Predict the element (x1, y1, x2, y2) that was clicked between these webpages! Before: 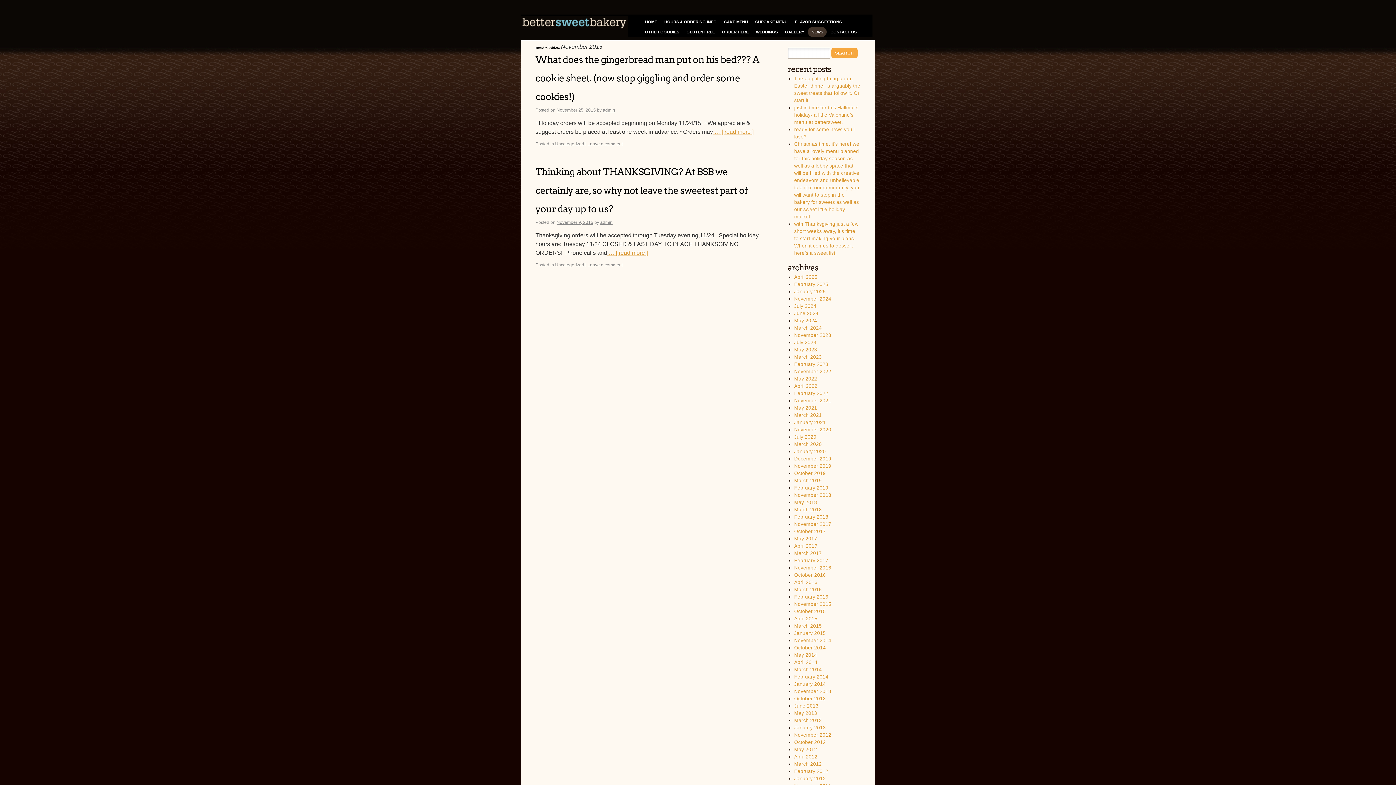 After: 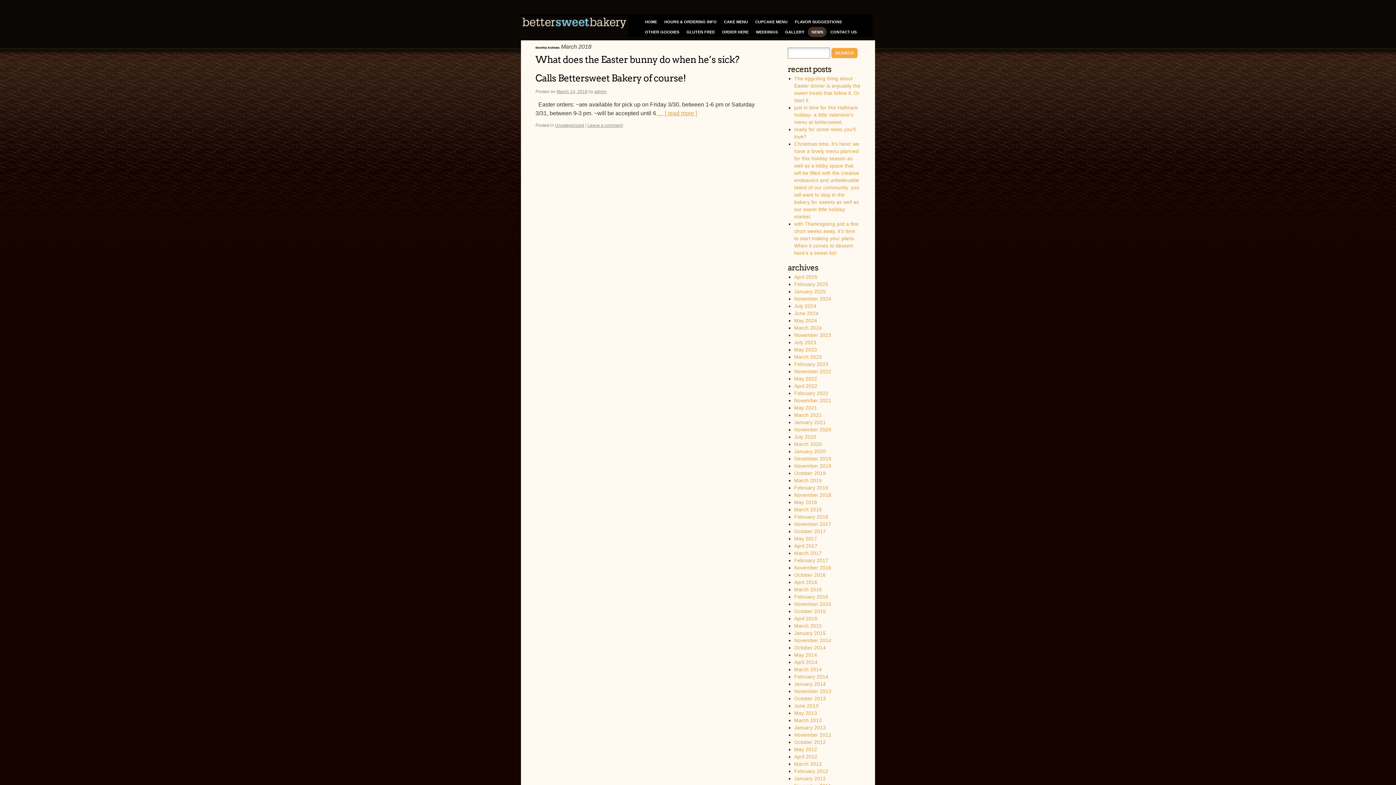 Action: bbox: (794, 507, 822, 512) label: March 2018